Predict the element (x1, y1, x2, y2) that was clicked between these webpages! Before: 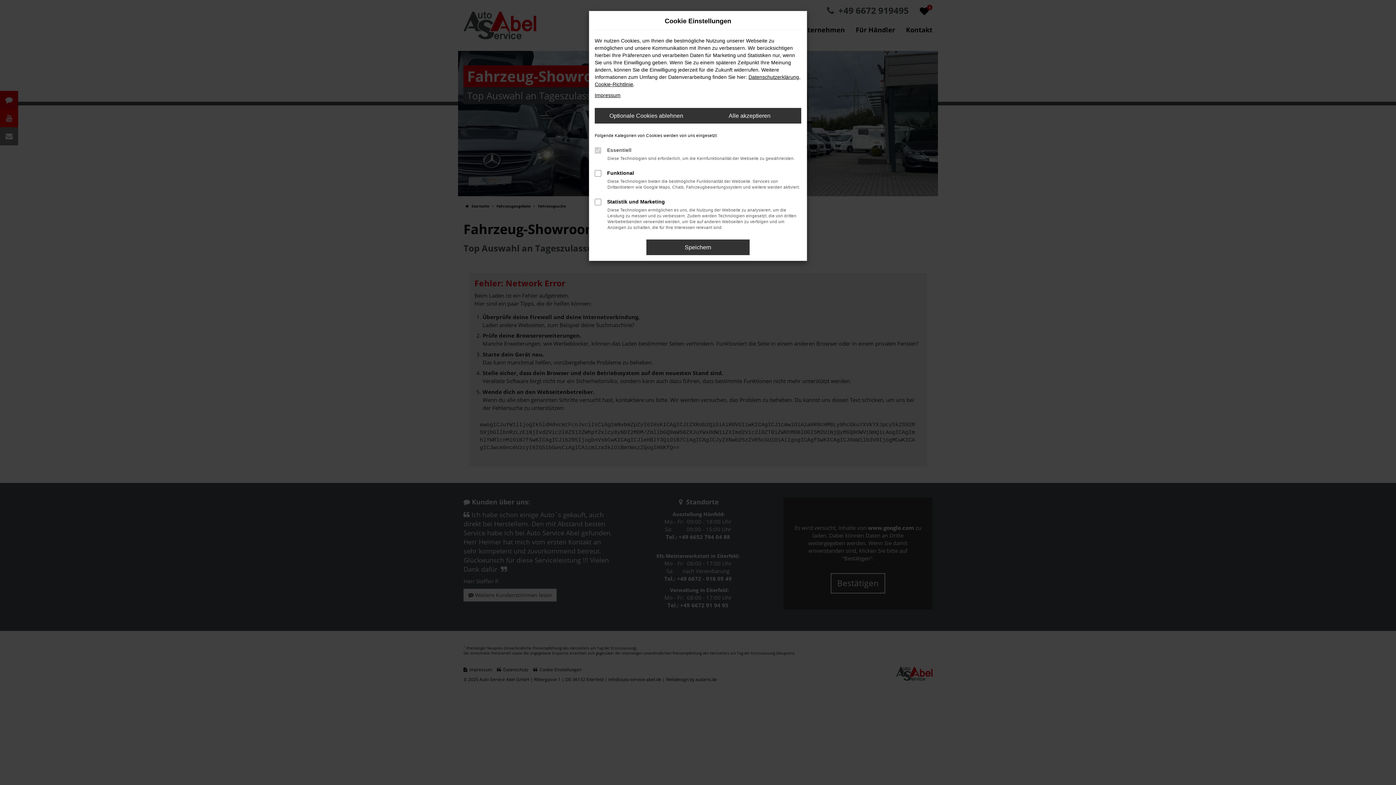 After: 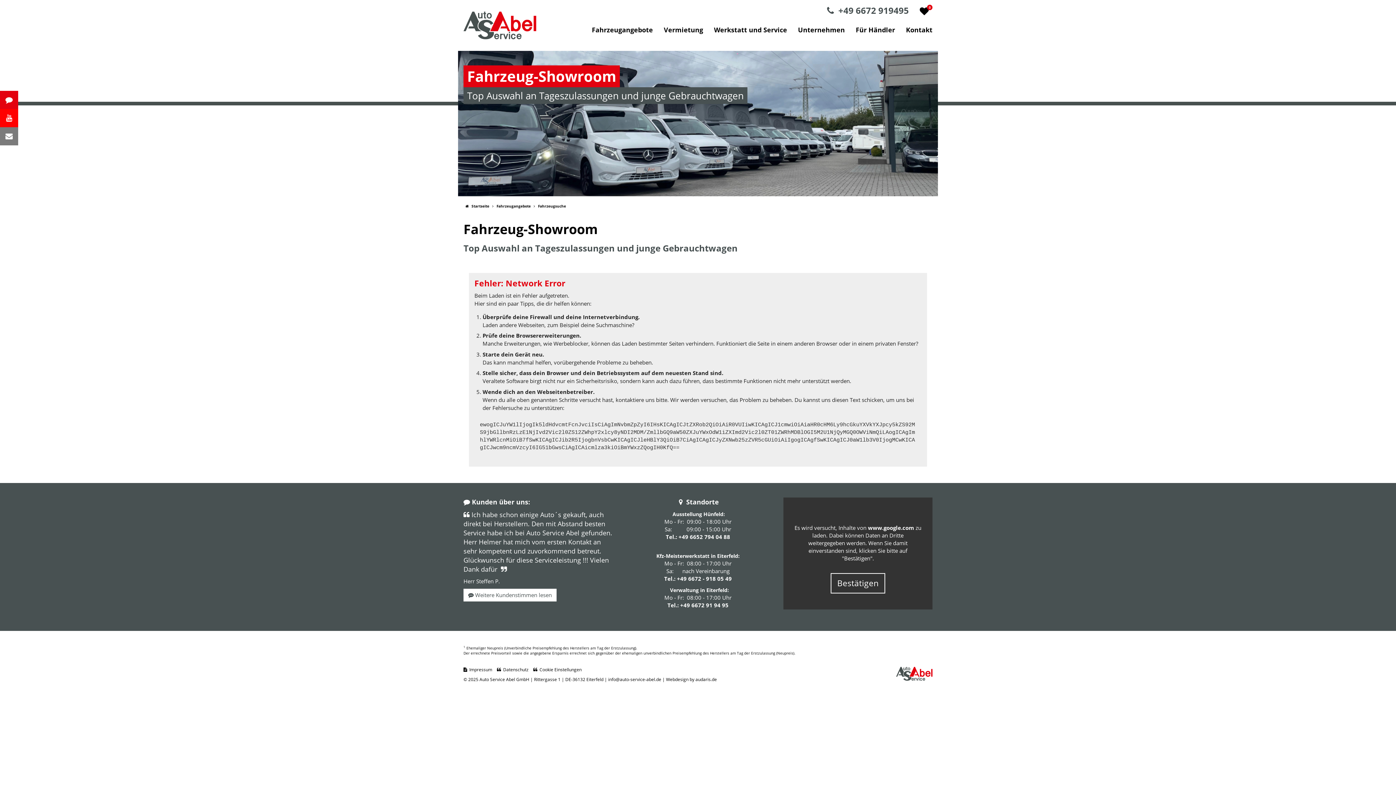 Action: bbox: (594, 108, 698, 123) label: Optionale Cookies ablehnen